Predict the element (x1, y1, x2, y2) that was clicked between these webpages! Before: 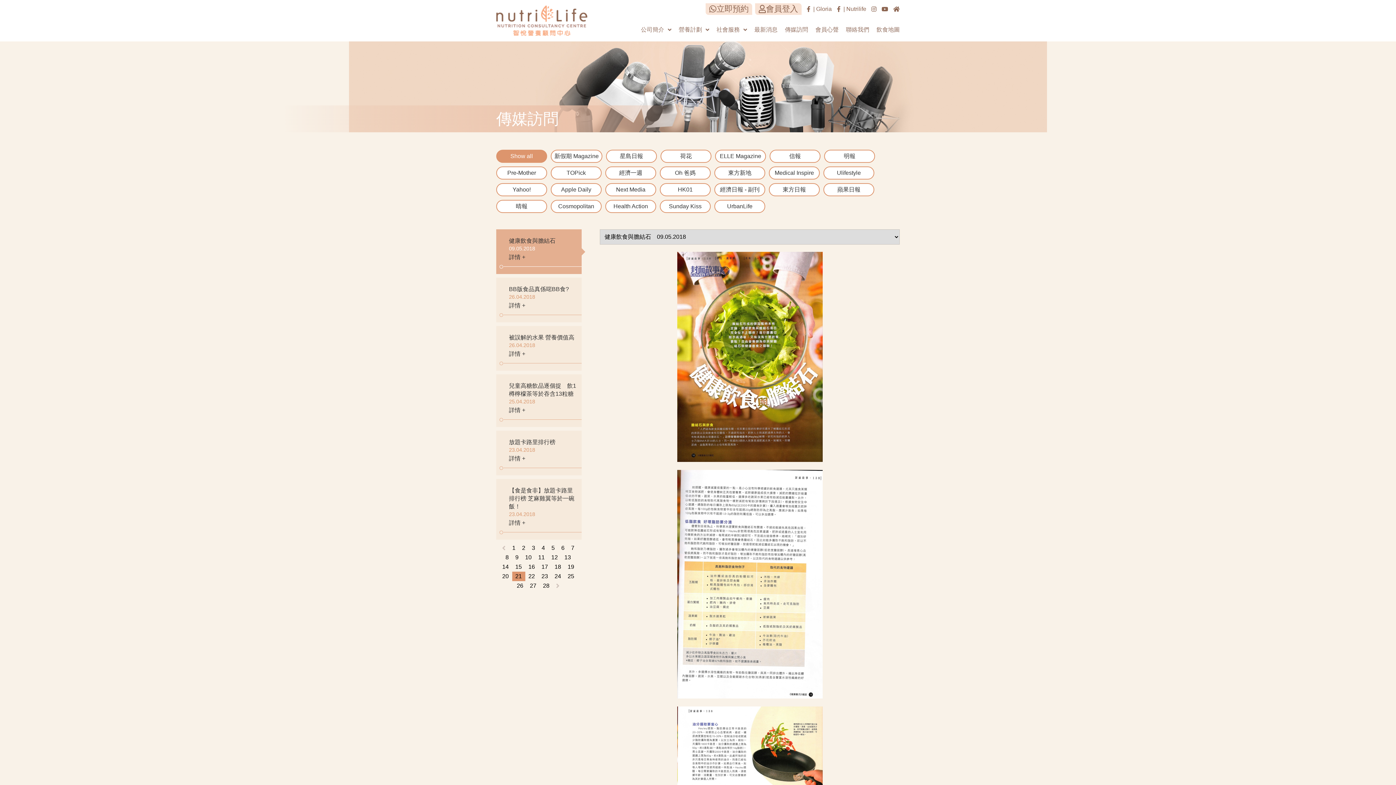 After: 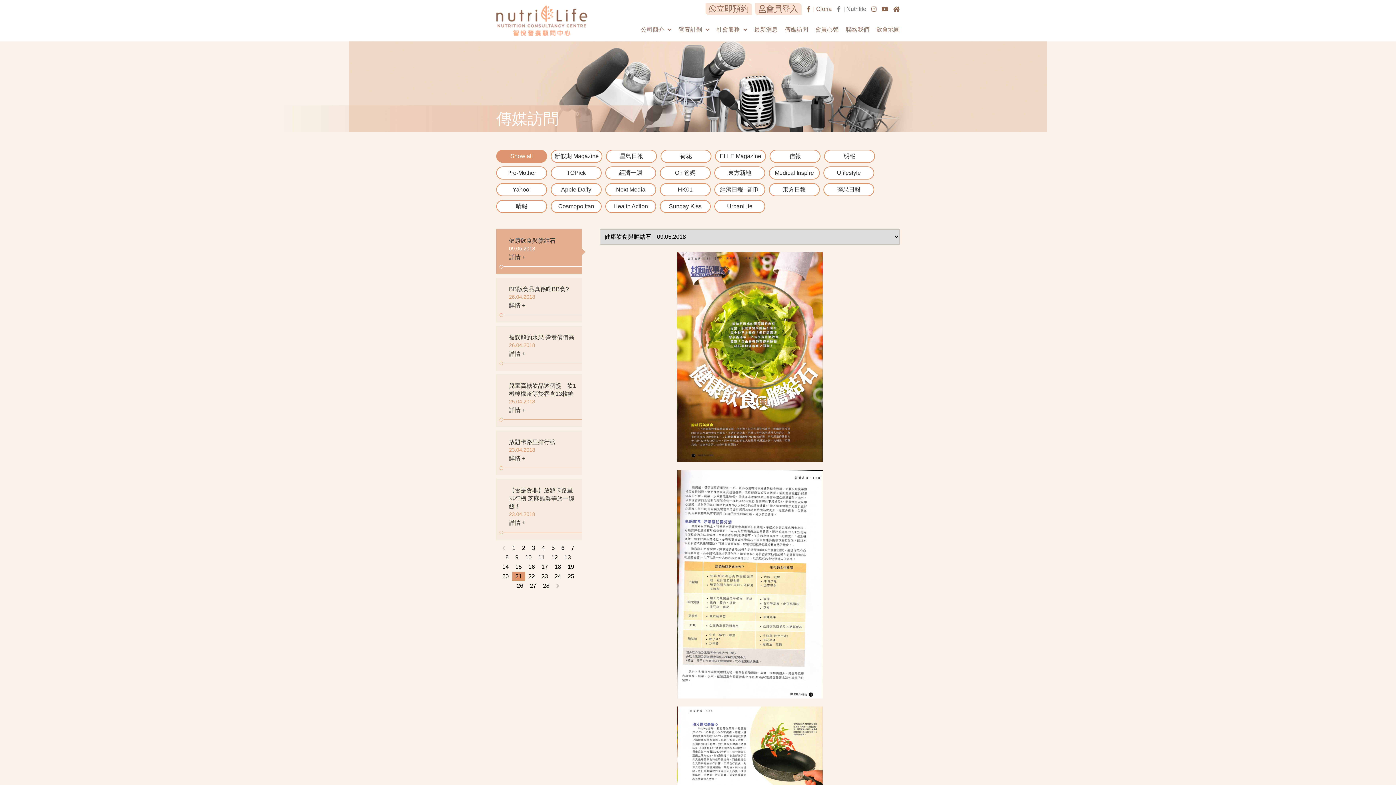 Action: label:   | Nutrilife bbox: (837, 2, 866, 15)